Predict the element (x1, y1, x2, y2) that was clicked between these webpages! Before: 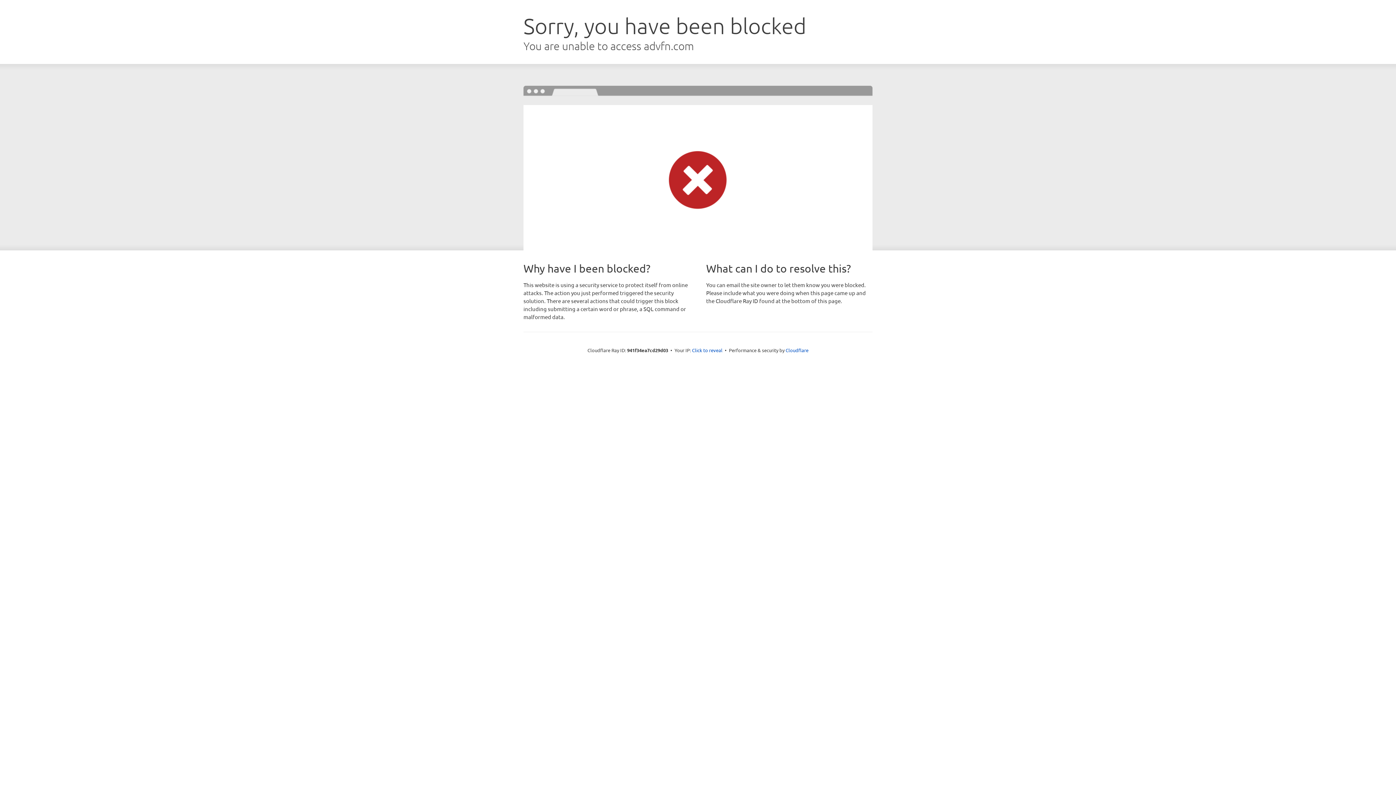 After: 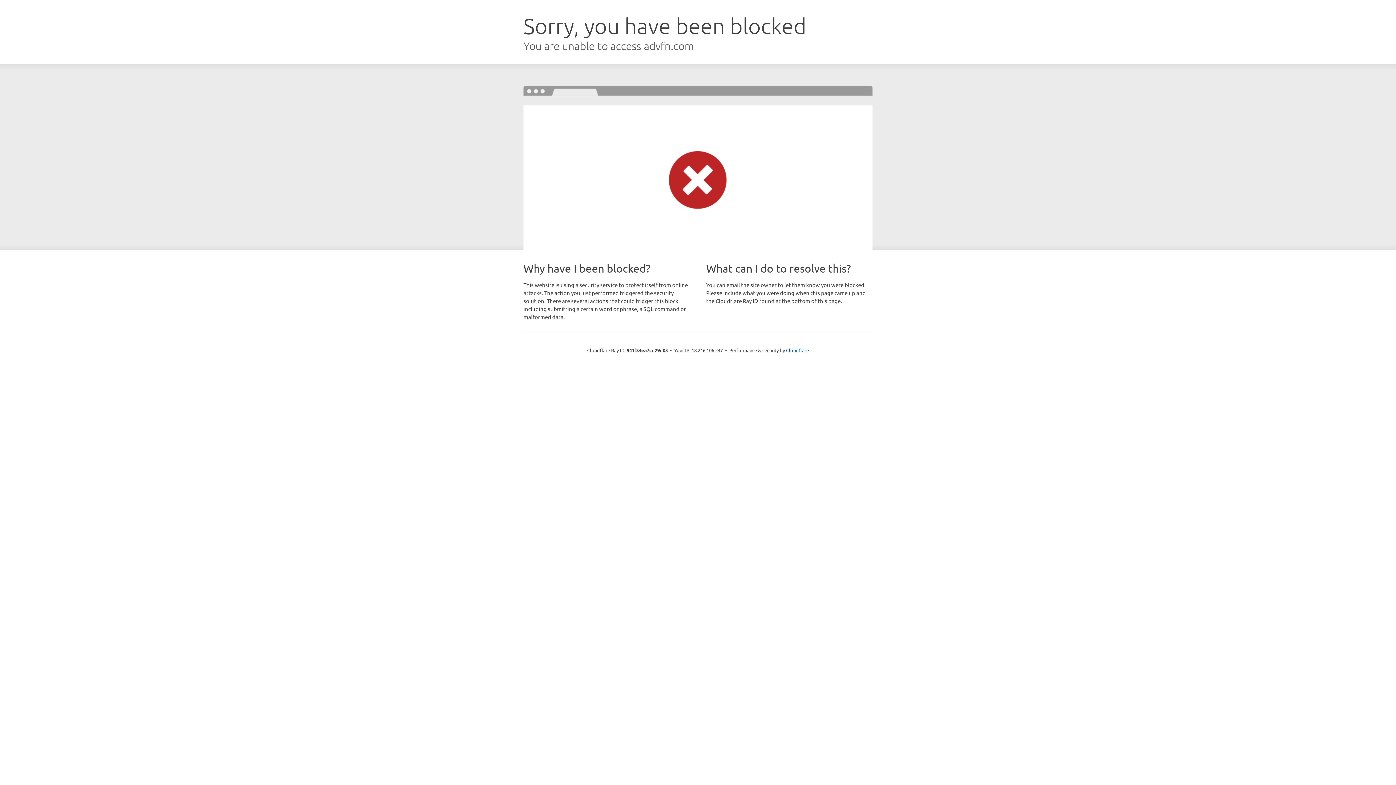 Action: label: Click to reveal bbox: (692, 346, 722, 353)